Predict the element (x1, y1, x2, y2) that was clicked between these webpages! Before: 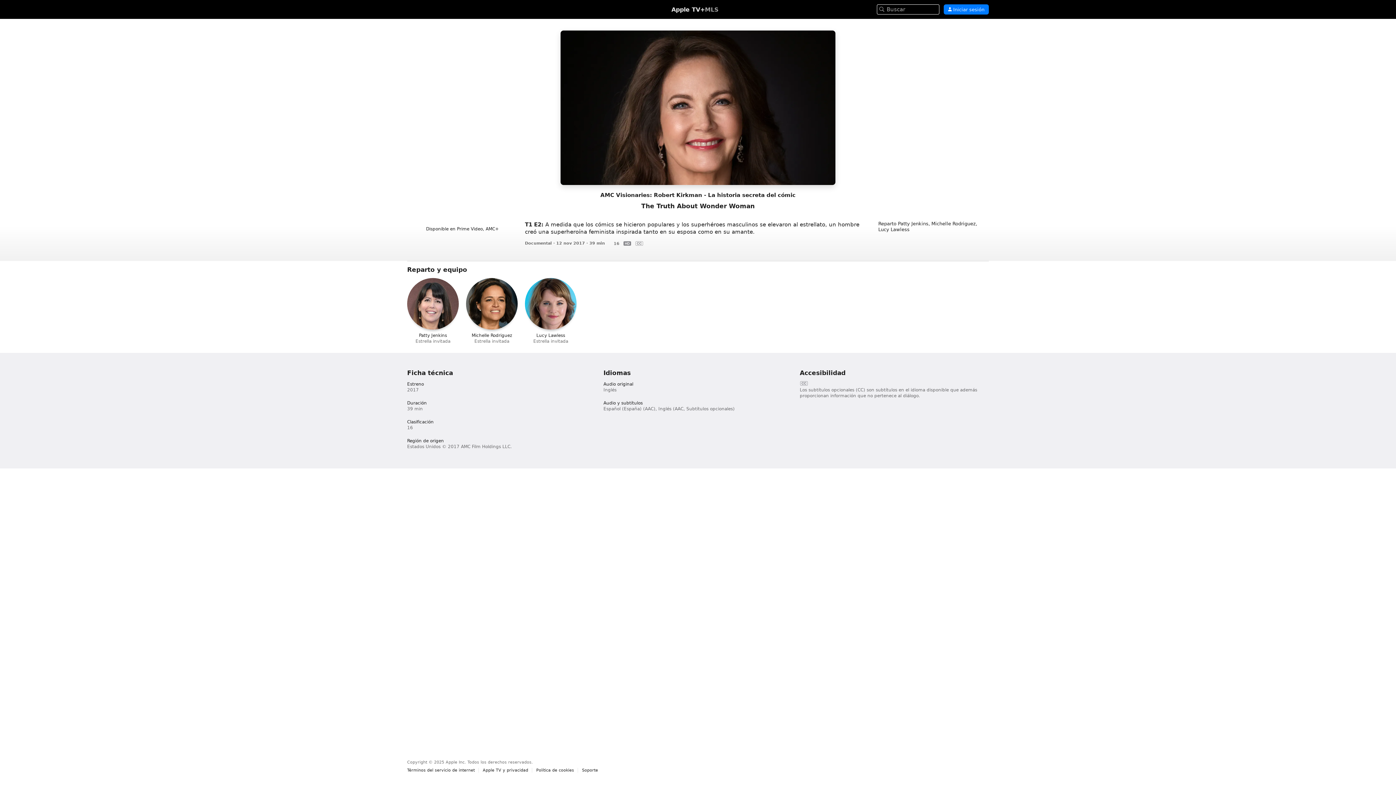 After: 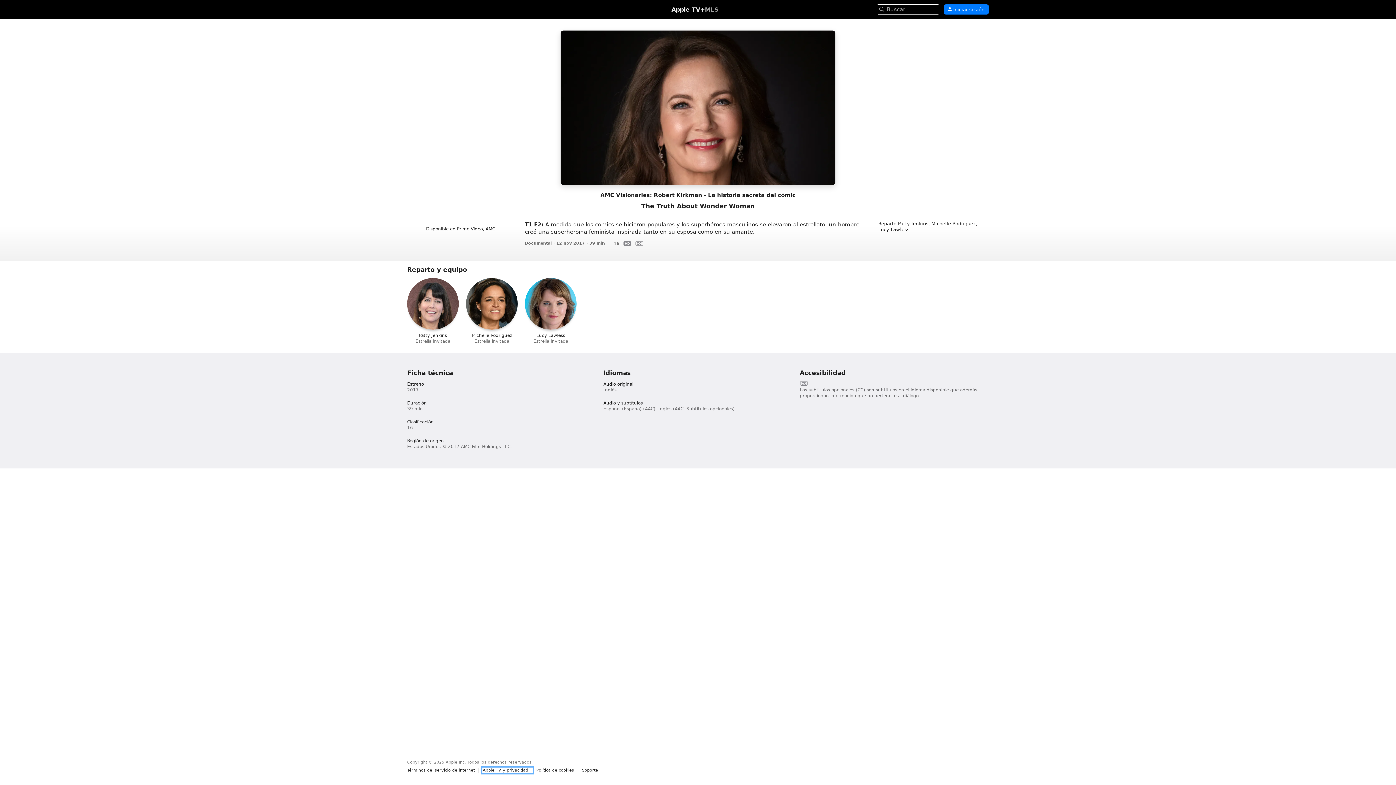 Action: bbox: (482, 768, 532, 773) label: Apple TV y privacidad